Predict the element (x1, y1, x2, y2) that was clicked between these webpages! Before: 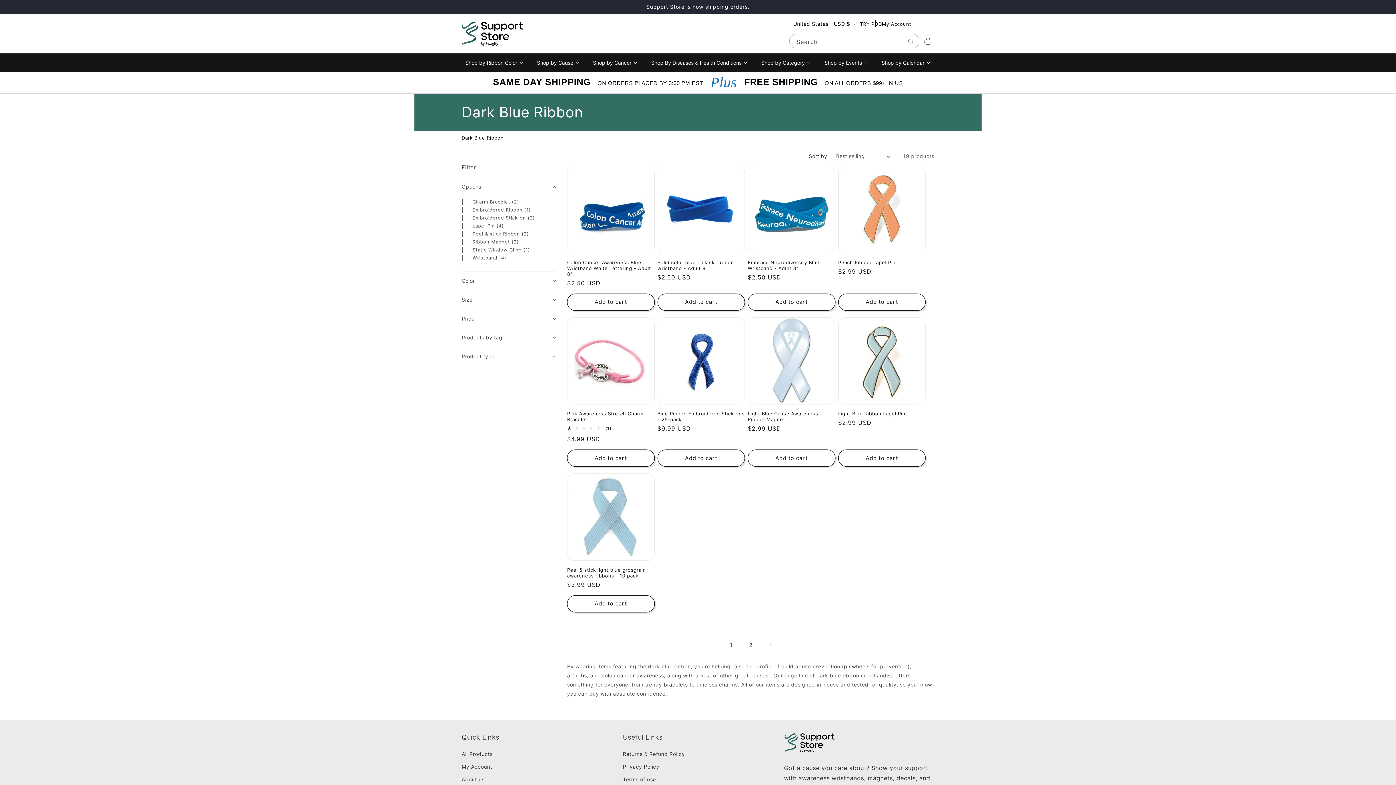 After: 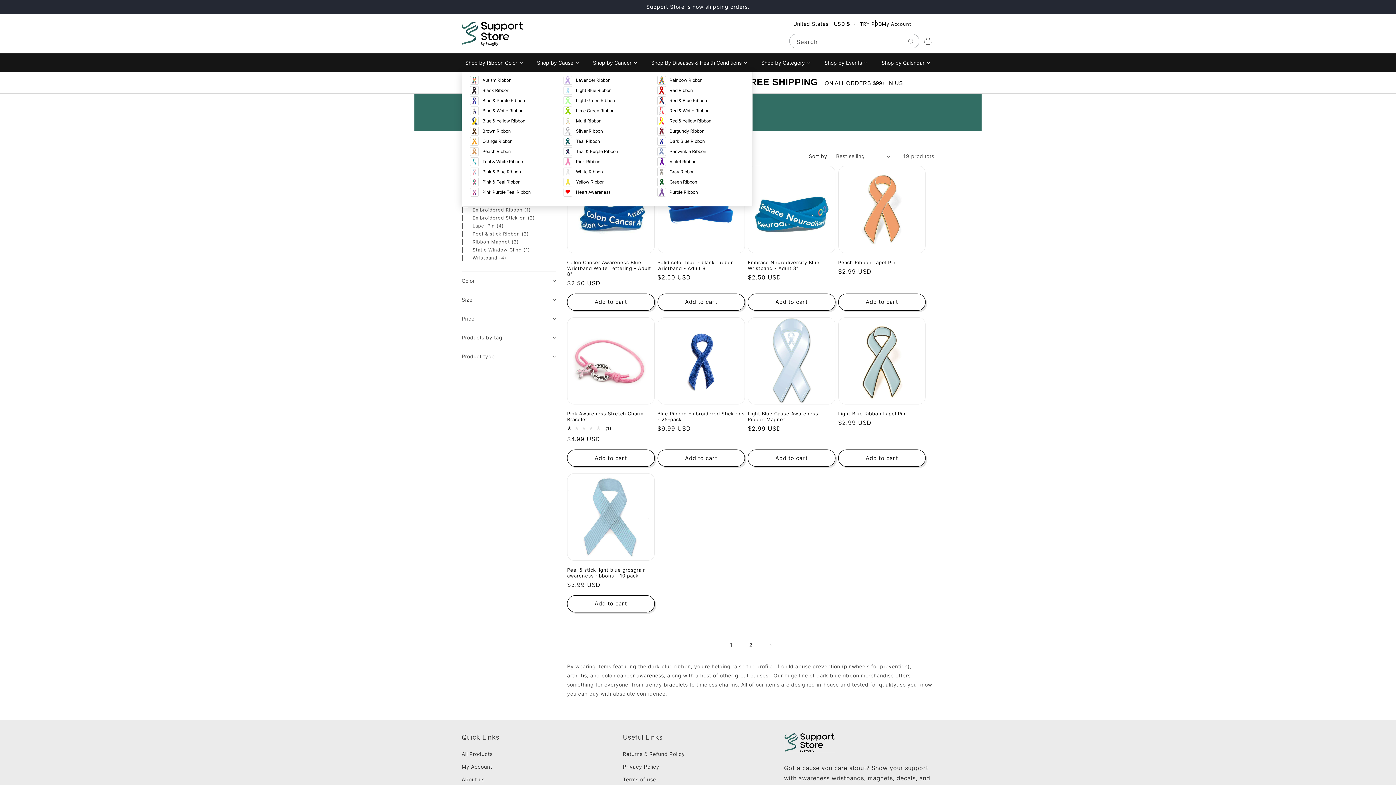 Action: label: Shop by Ribbon Color bbox: (461, 53, 527, 71)